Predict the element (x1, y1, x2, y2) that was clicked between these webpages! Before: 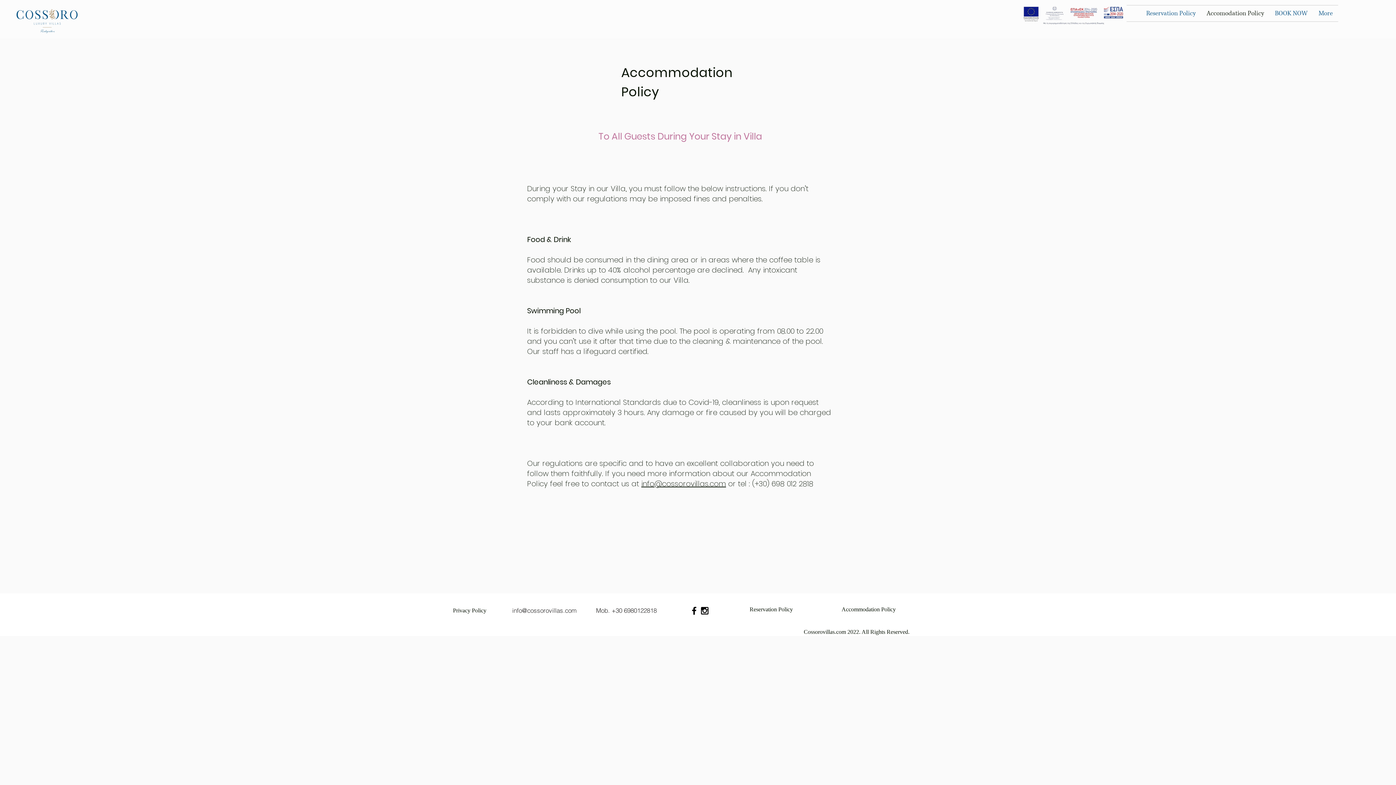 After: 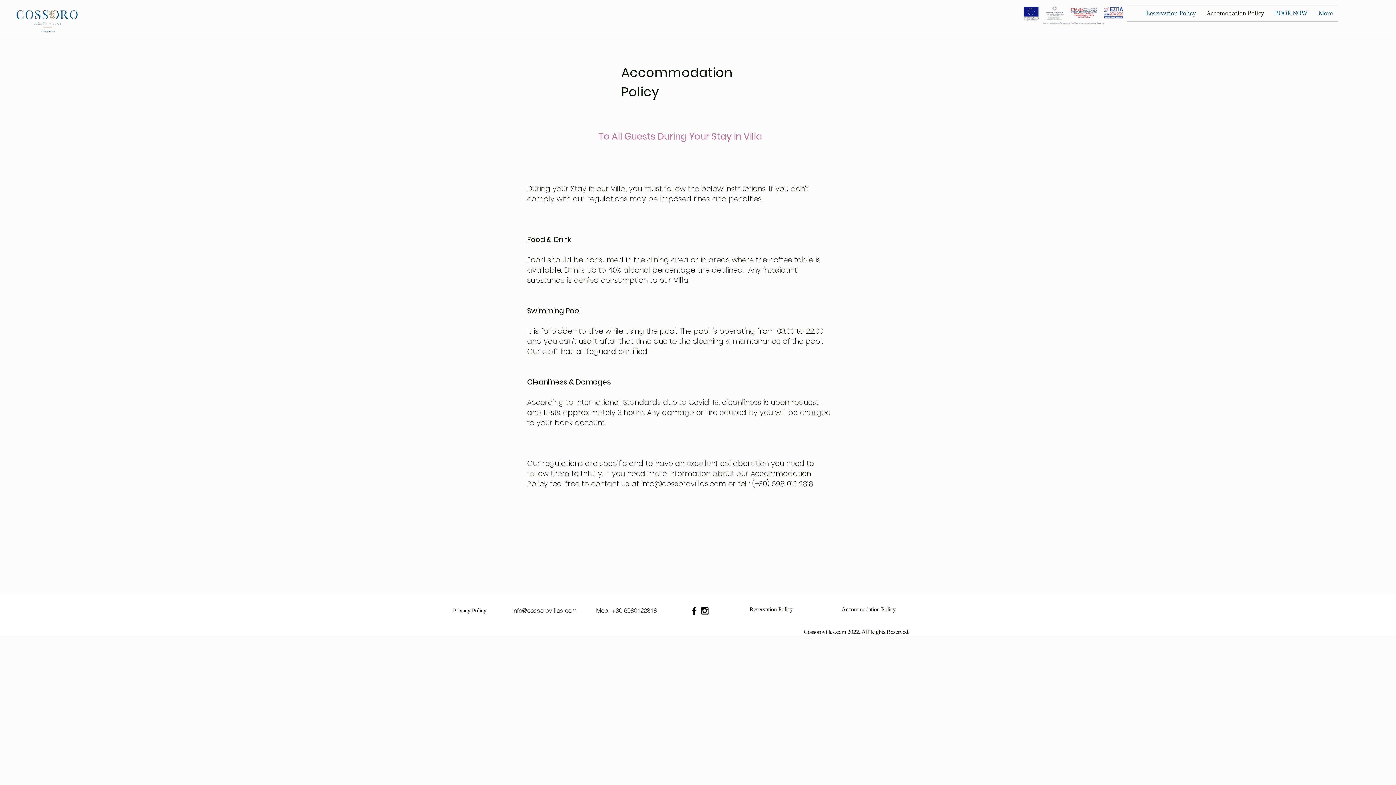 Action: label: Accomodation Policy bbox: (1201, 5, 1269, 21)